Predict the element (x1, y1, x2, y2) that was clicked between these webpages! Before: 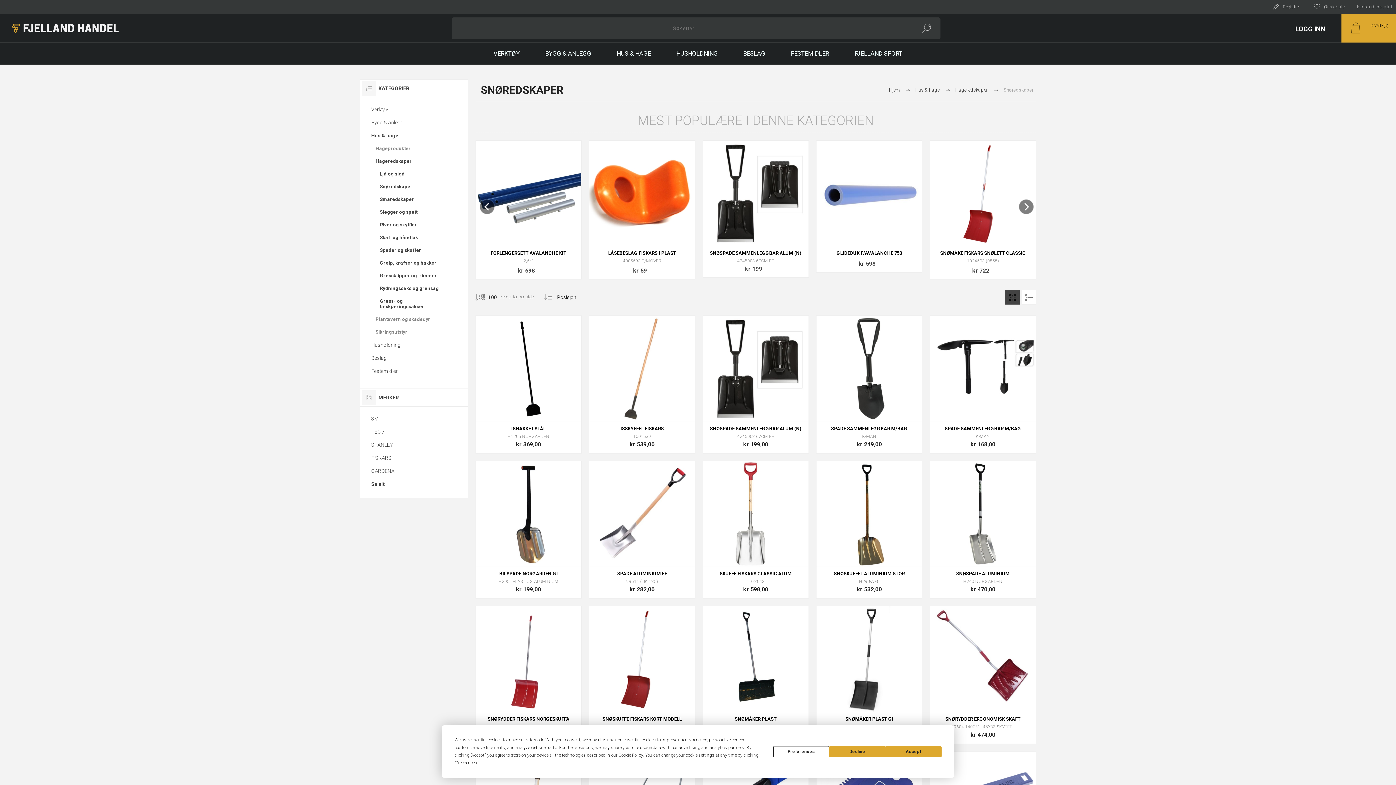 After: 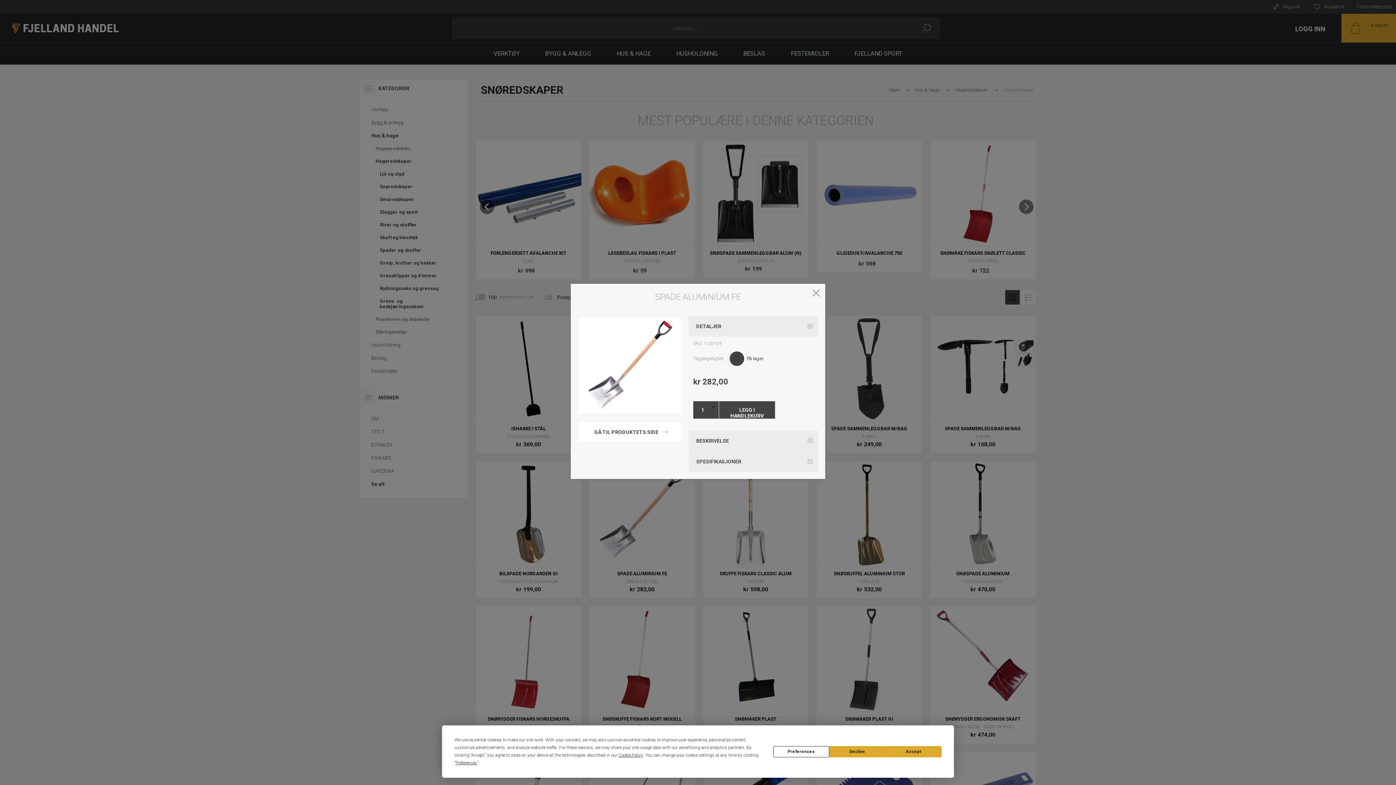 Action: label: Quick View bbox: (600, 541, 614, 556)